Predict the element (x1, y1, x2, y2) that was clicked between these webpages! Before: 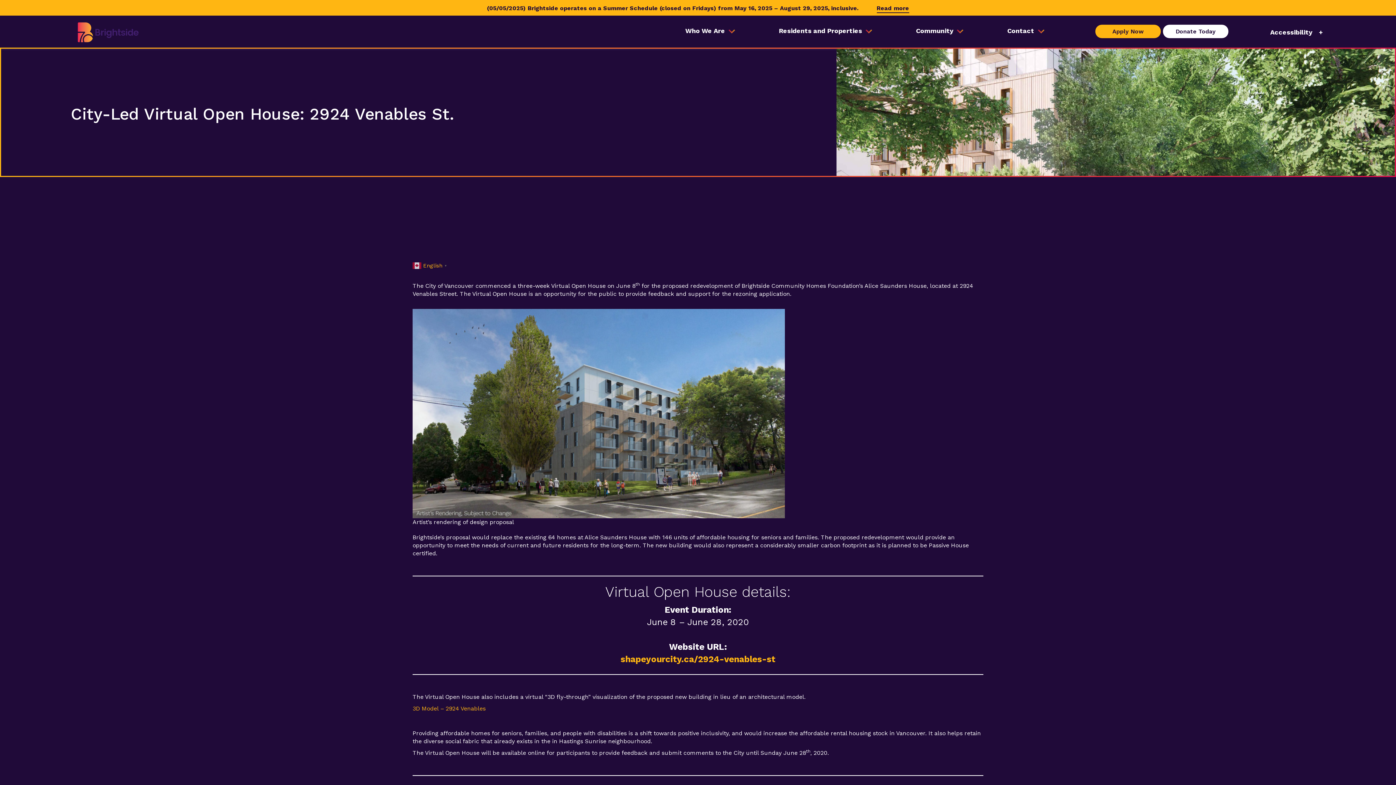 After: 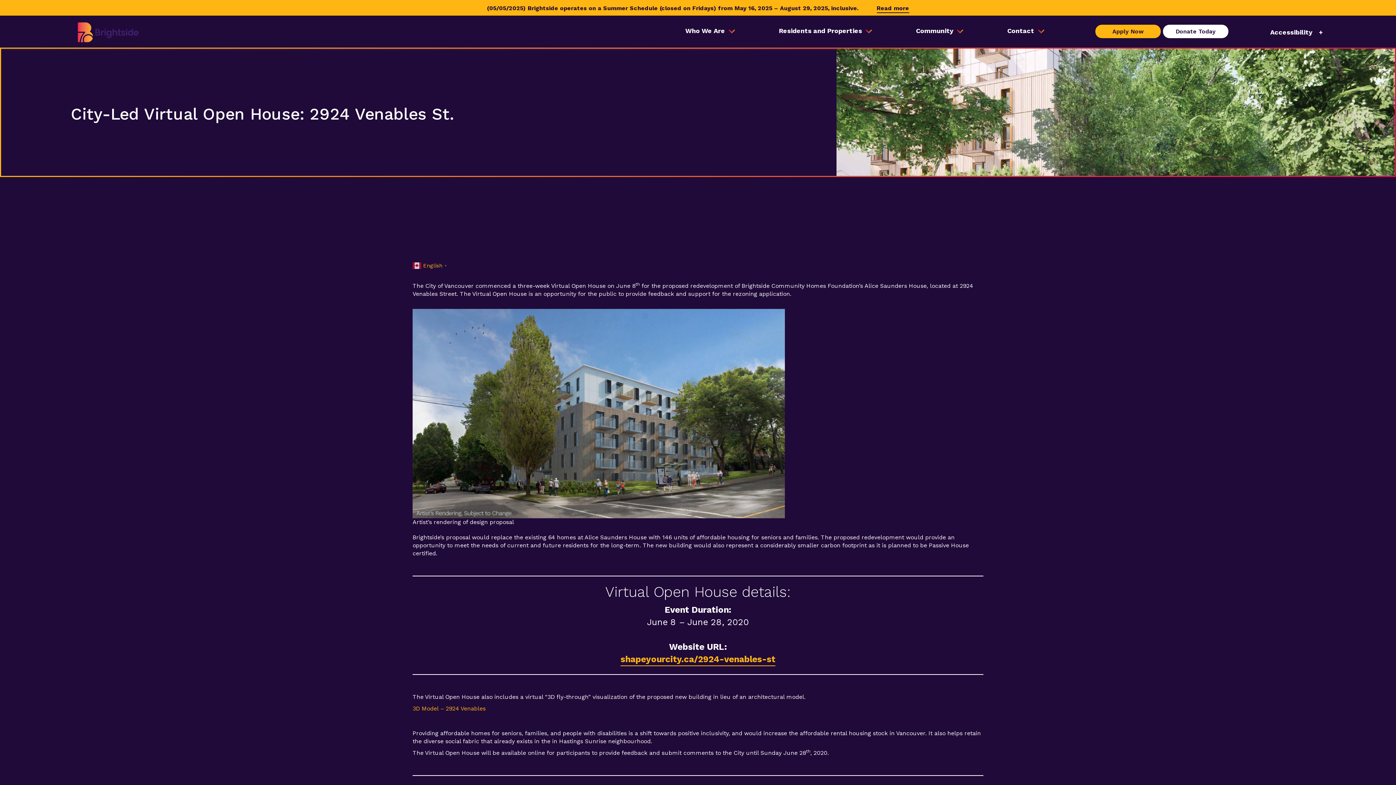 Action: label: shapeyourcity.ca/2924-venables-st bbox: (620, 653, 775, 667)